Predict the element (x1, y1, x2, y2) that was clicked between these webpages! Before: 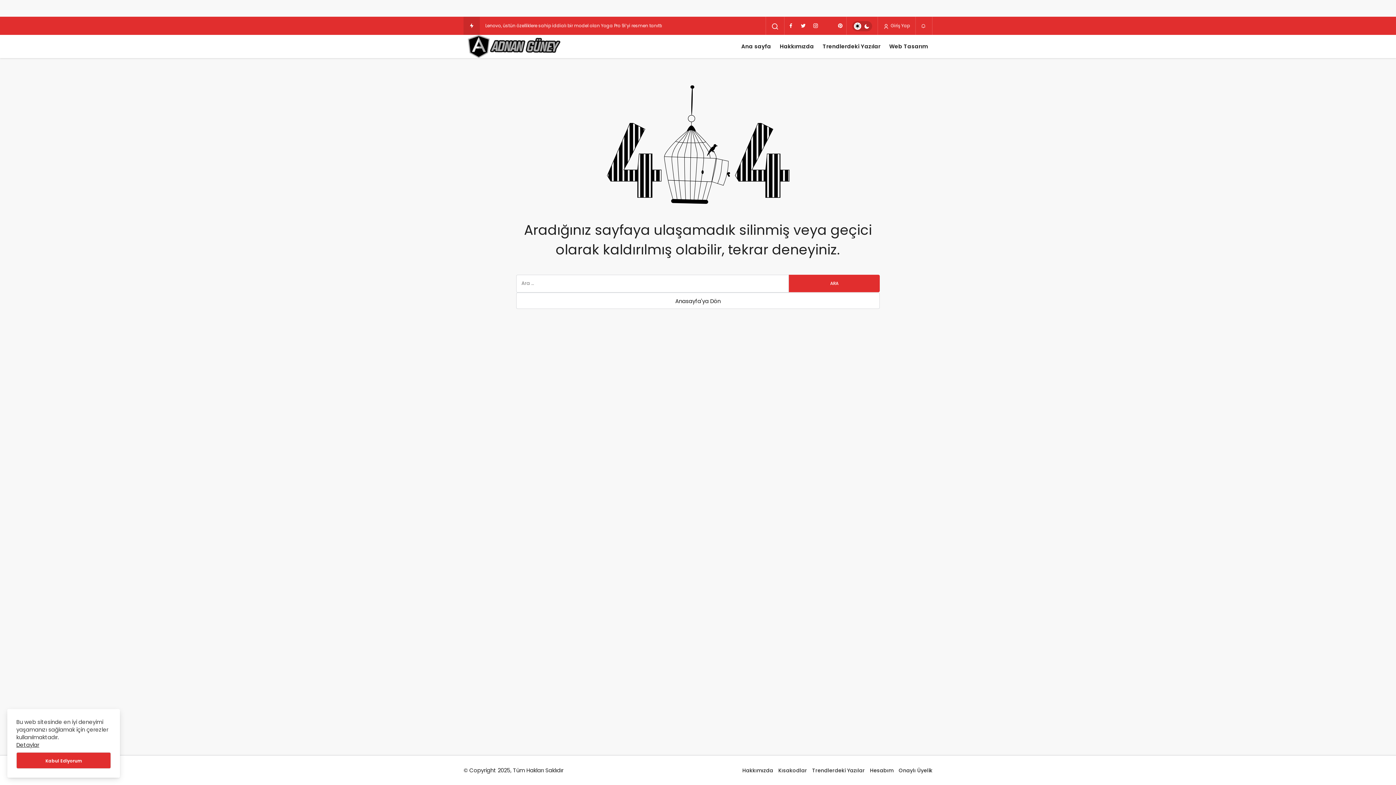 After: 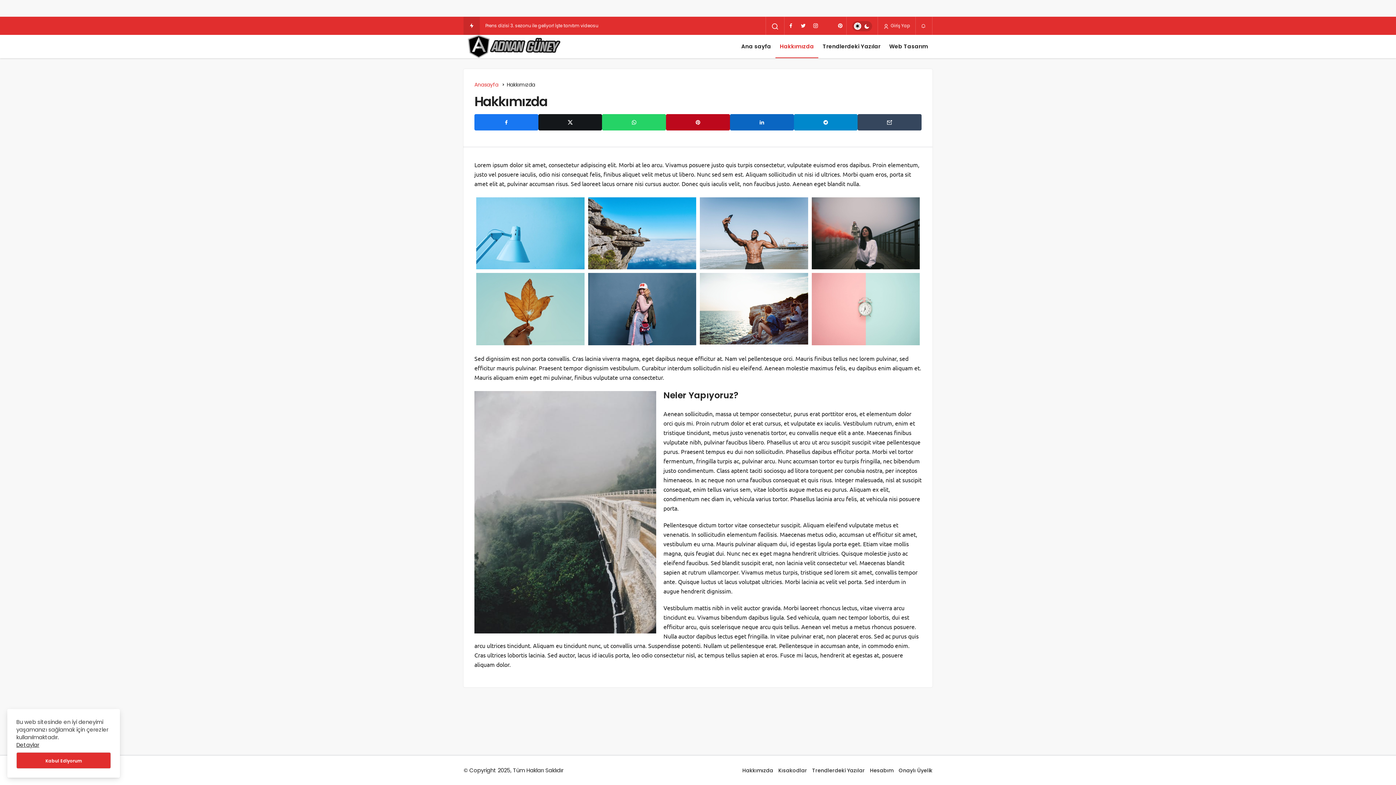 Action: label: Hakkımızda bbox: (775, 34, 818, 58)